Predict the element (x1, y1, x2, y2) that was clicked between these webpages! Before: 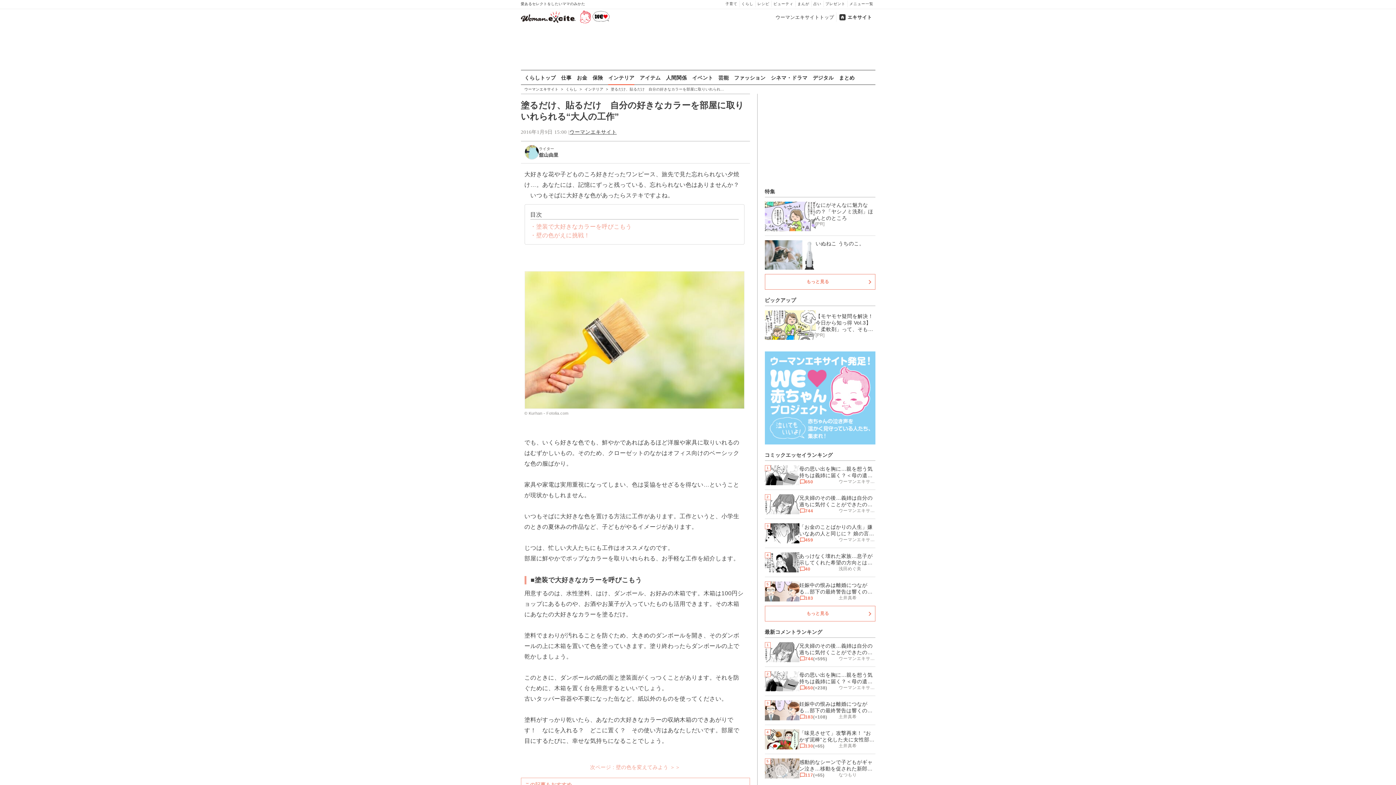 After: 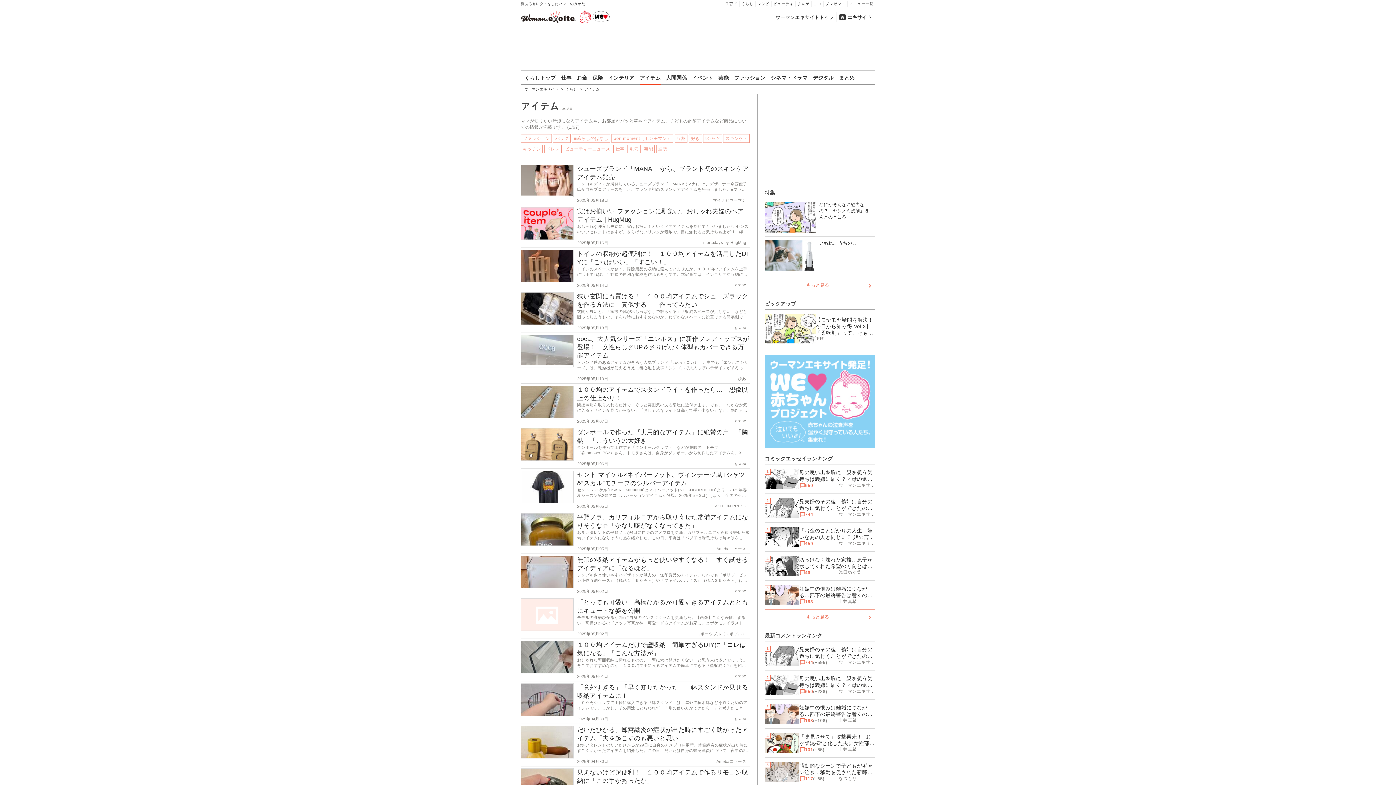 Action: bbox: (639, 71, 660, 85) label: アイテム